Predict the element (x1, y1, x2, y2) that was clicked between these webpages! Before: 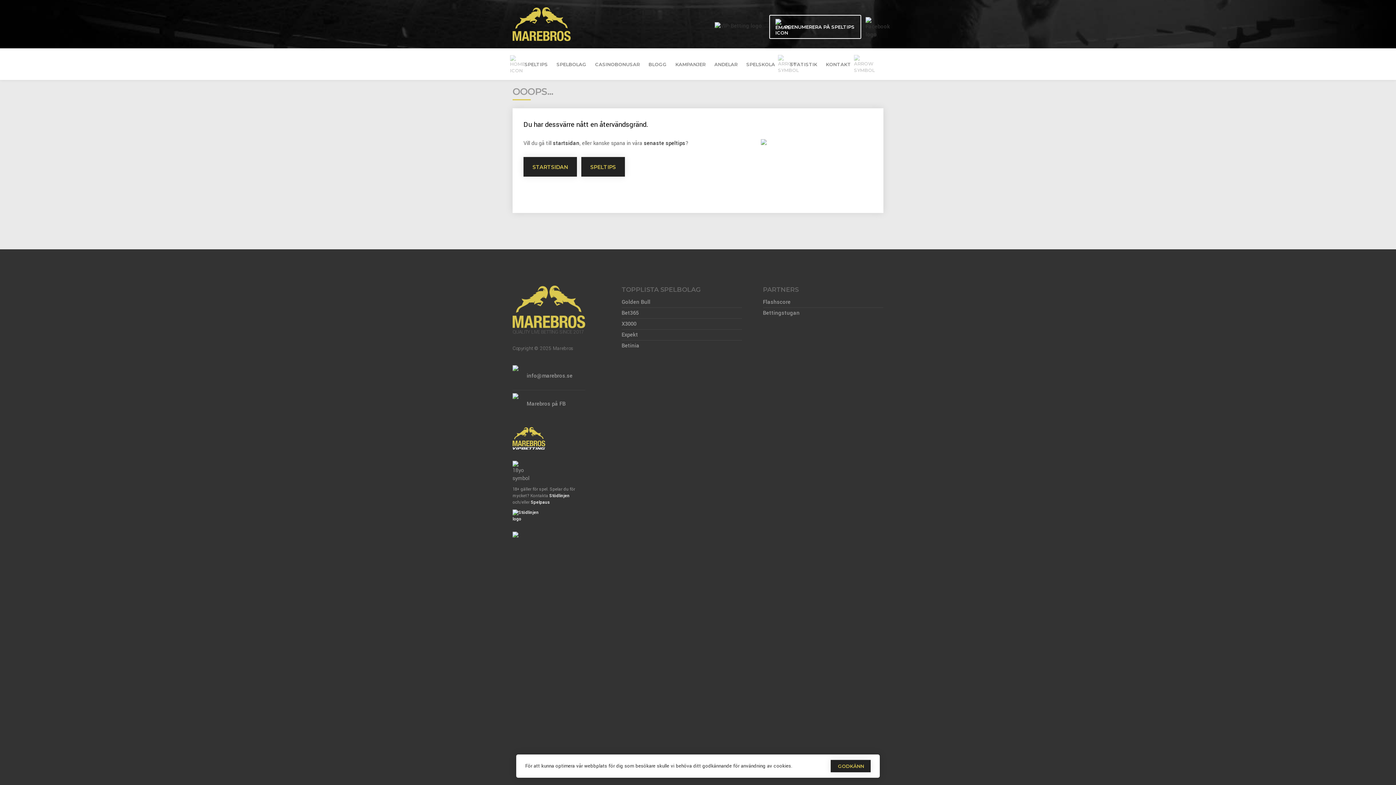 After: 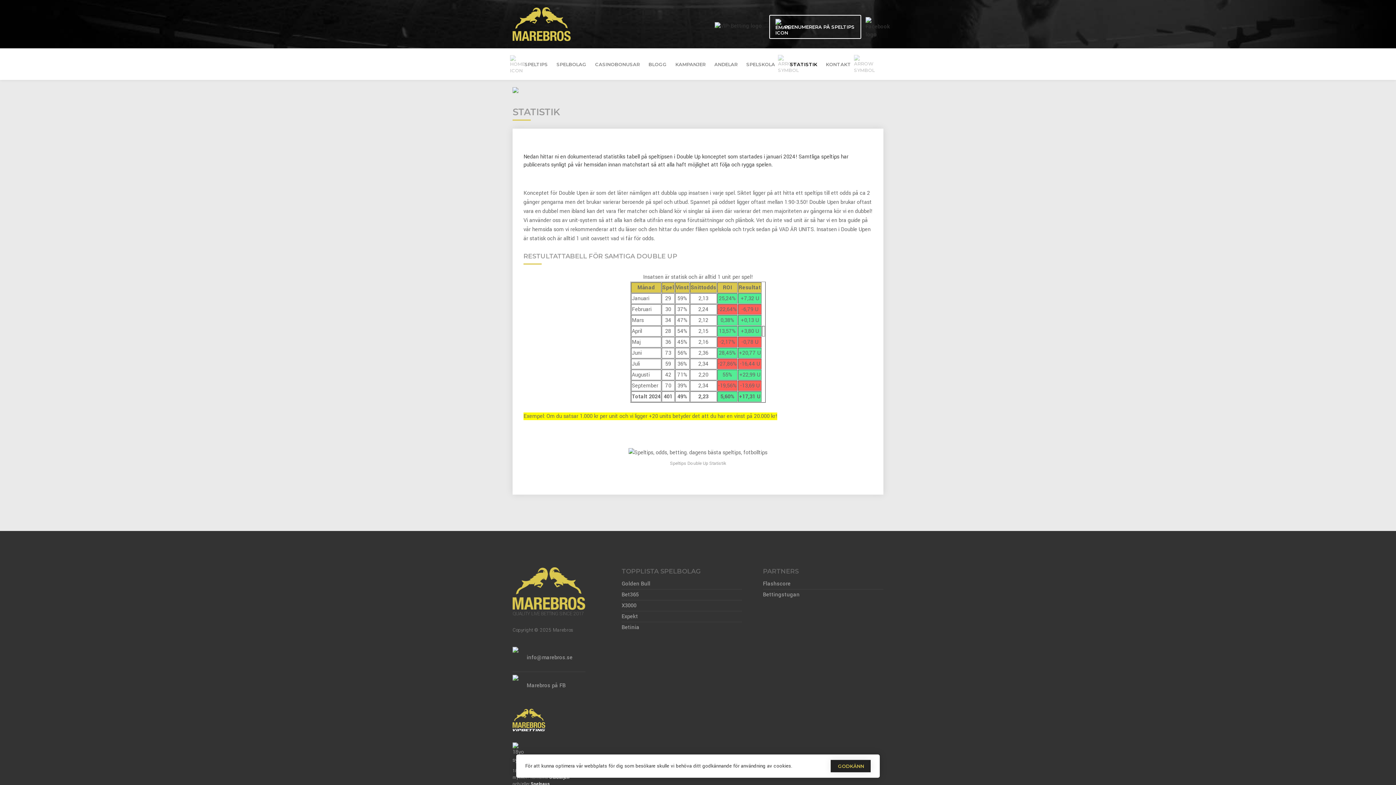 Action: bbox: (785, 55, 821, 73) label: STATISTIK